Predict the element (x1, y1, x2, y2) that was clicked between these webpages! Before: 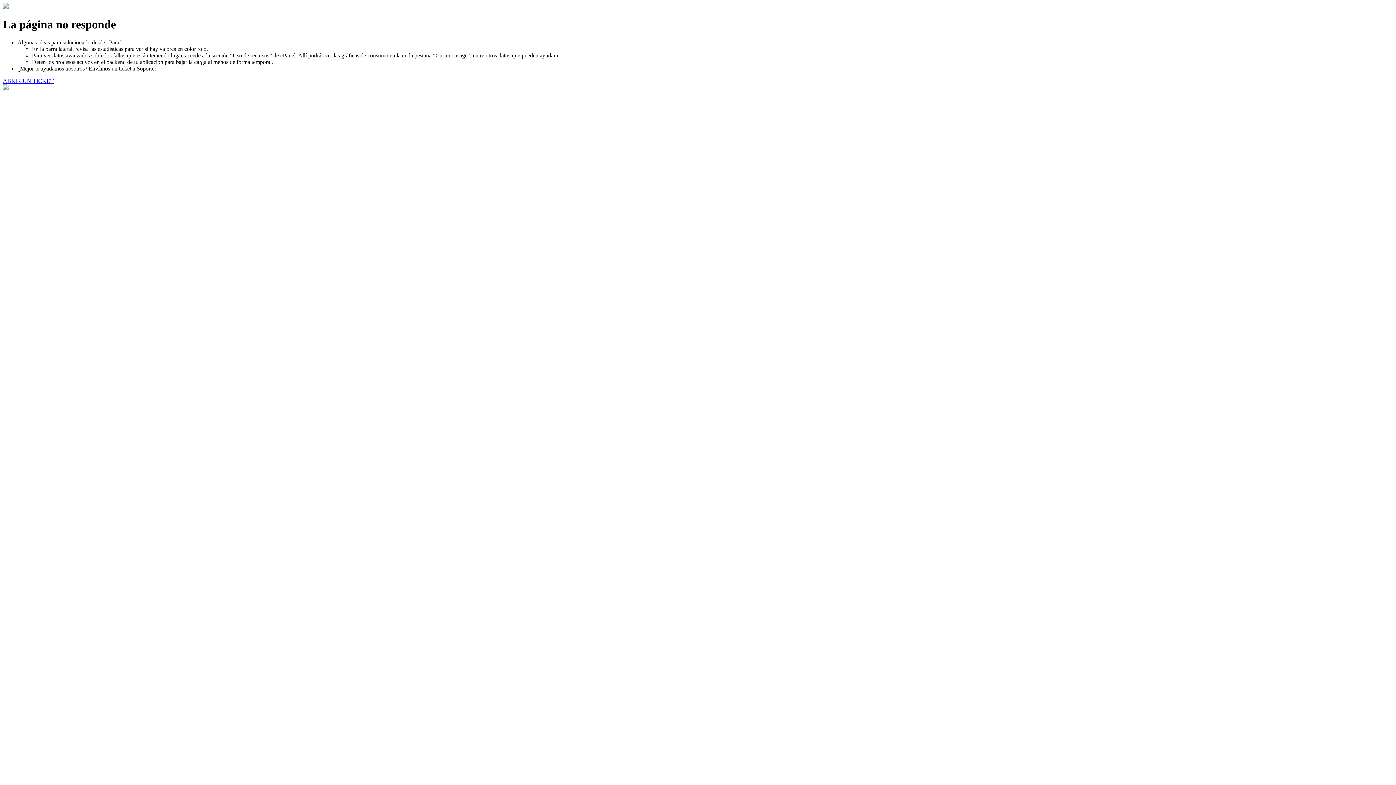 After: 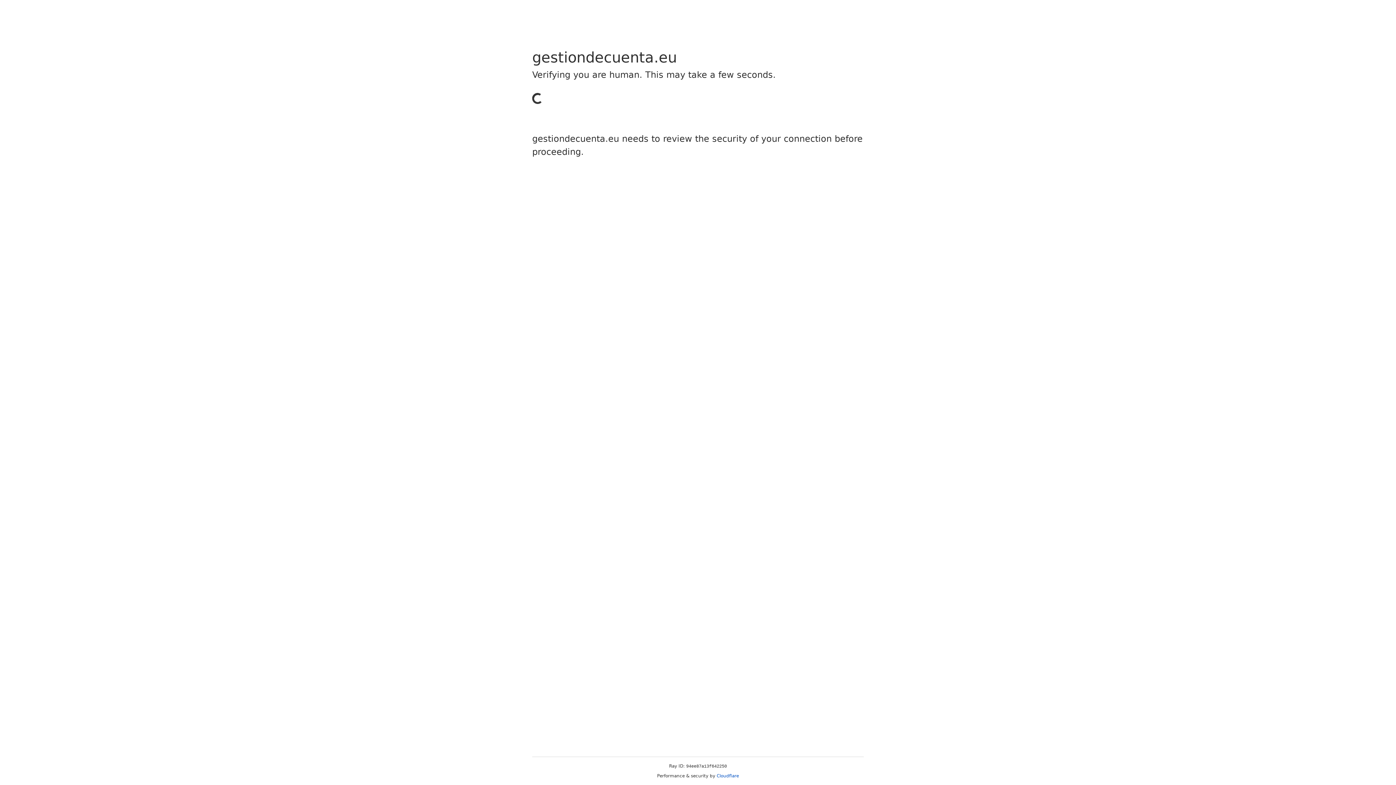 Action: label: ABRIR UN TICKET bbox: (2, 77, 53, 83)